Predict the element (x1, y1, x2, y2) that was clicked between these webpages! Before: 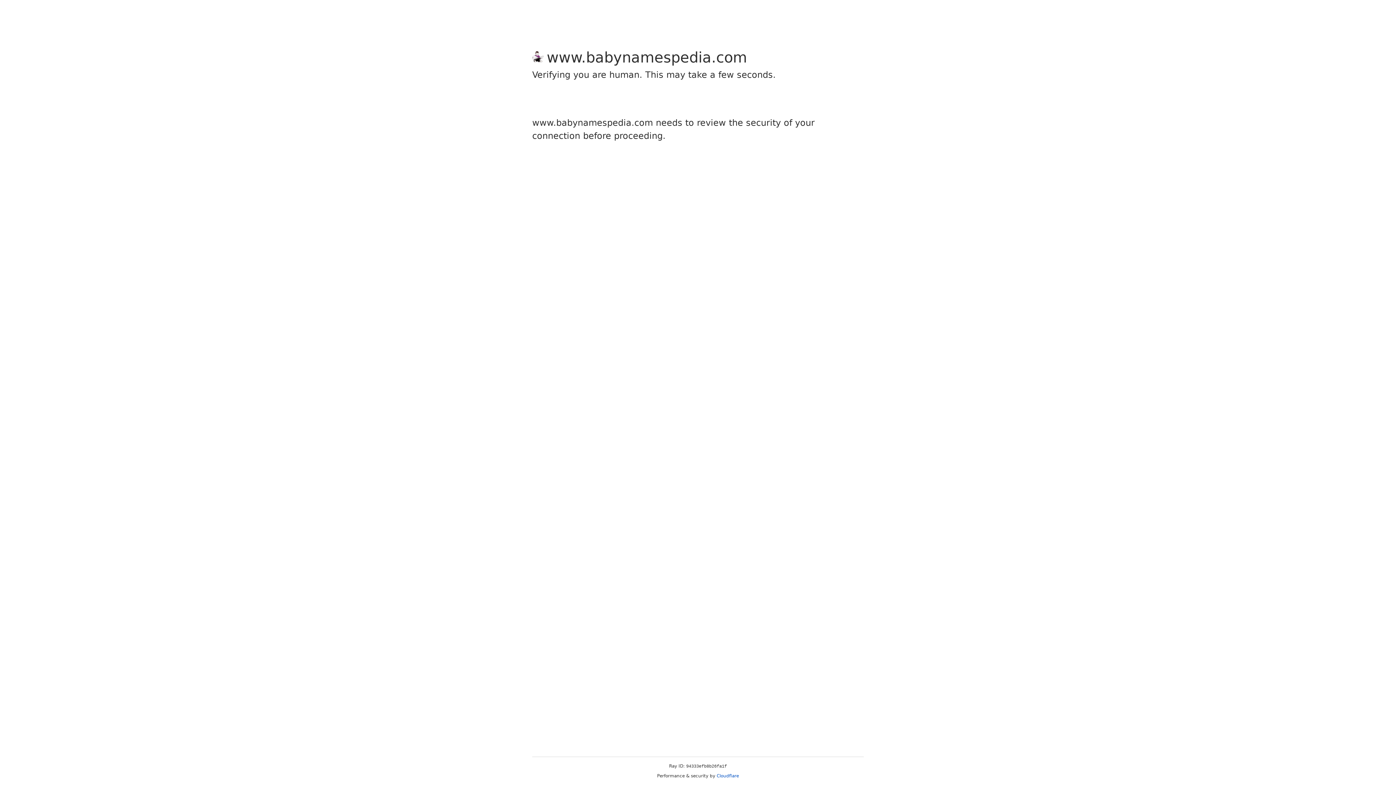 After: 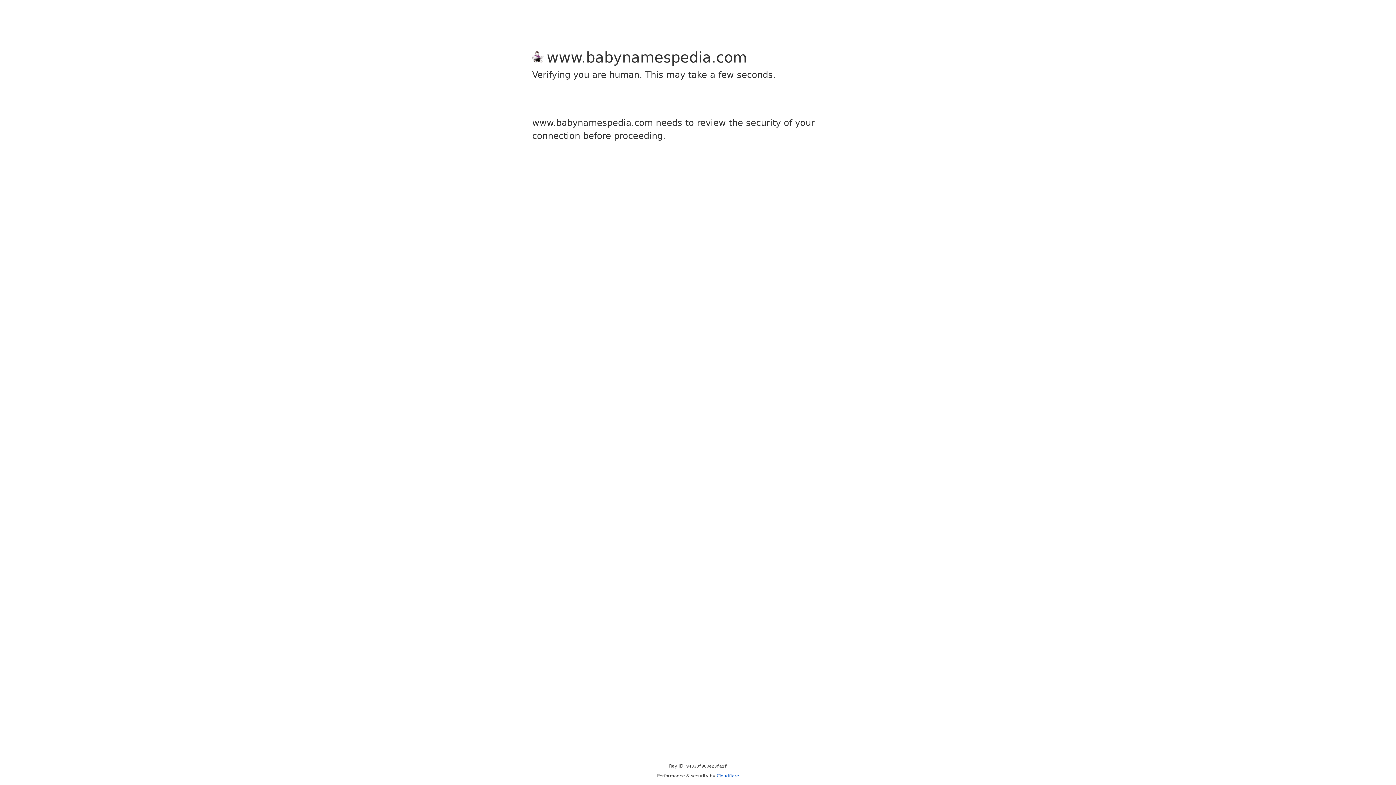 Action: bbox: (716, 773, 739, 778) label: Cloudflare